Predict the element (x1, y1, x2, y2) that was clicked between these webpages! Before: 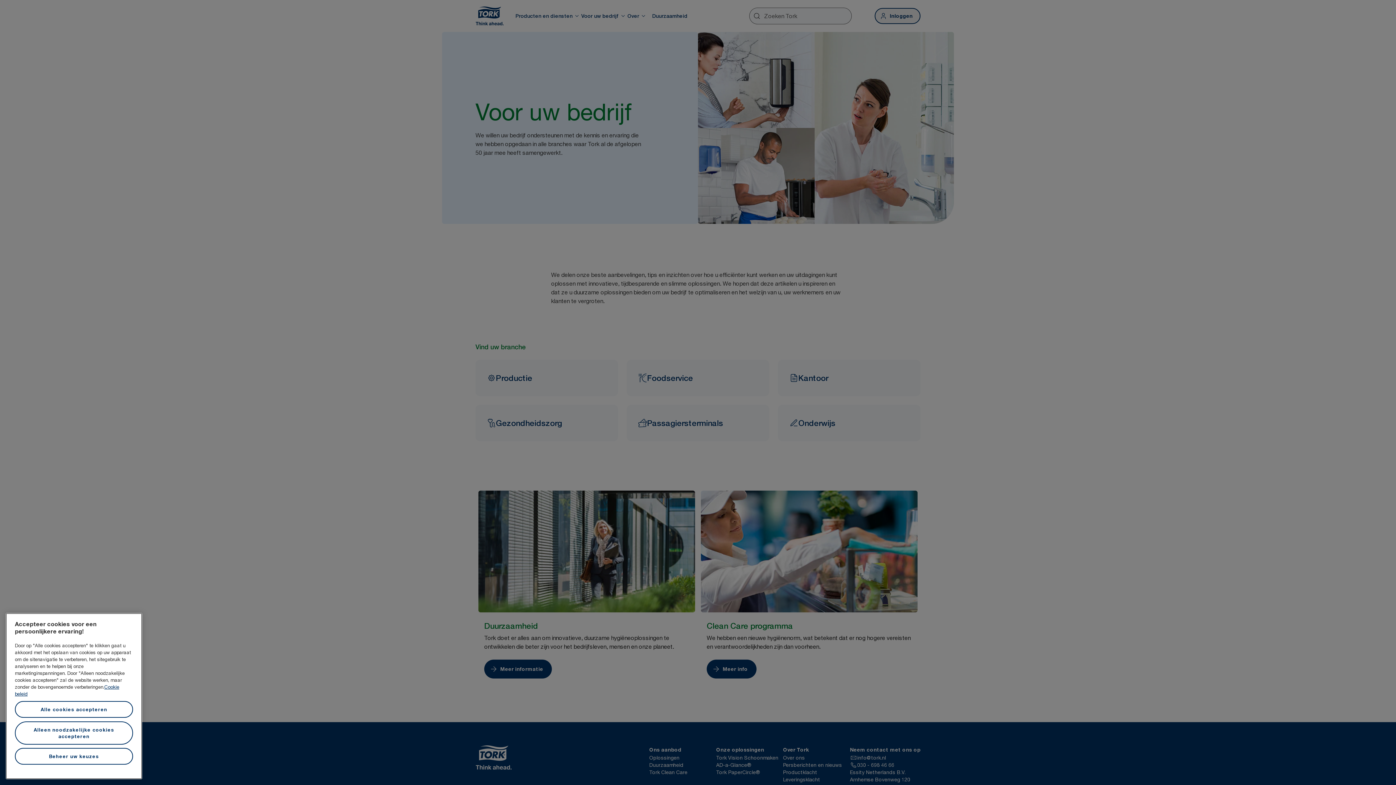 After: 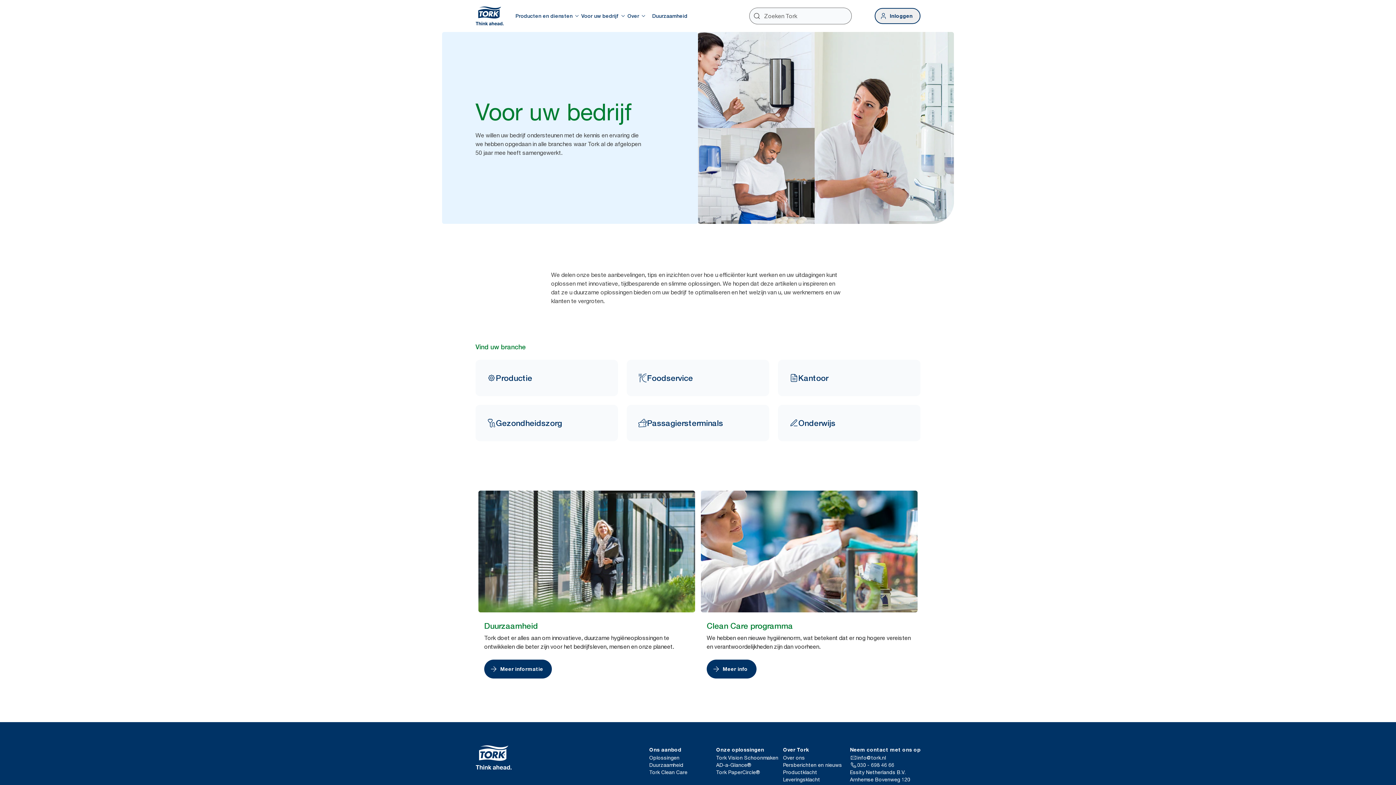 Action: label: Alle cookies accepteren bbox: (14, 701, 133, 718)